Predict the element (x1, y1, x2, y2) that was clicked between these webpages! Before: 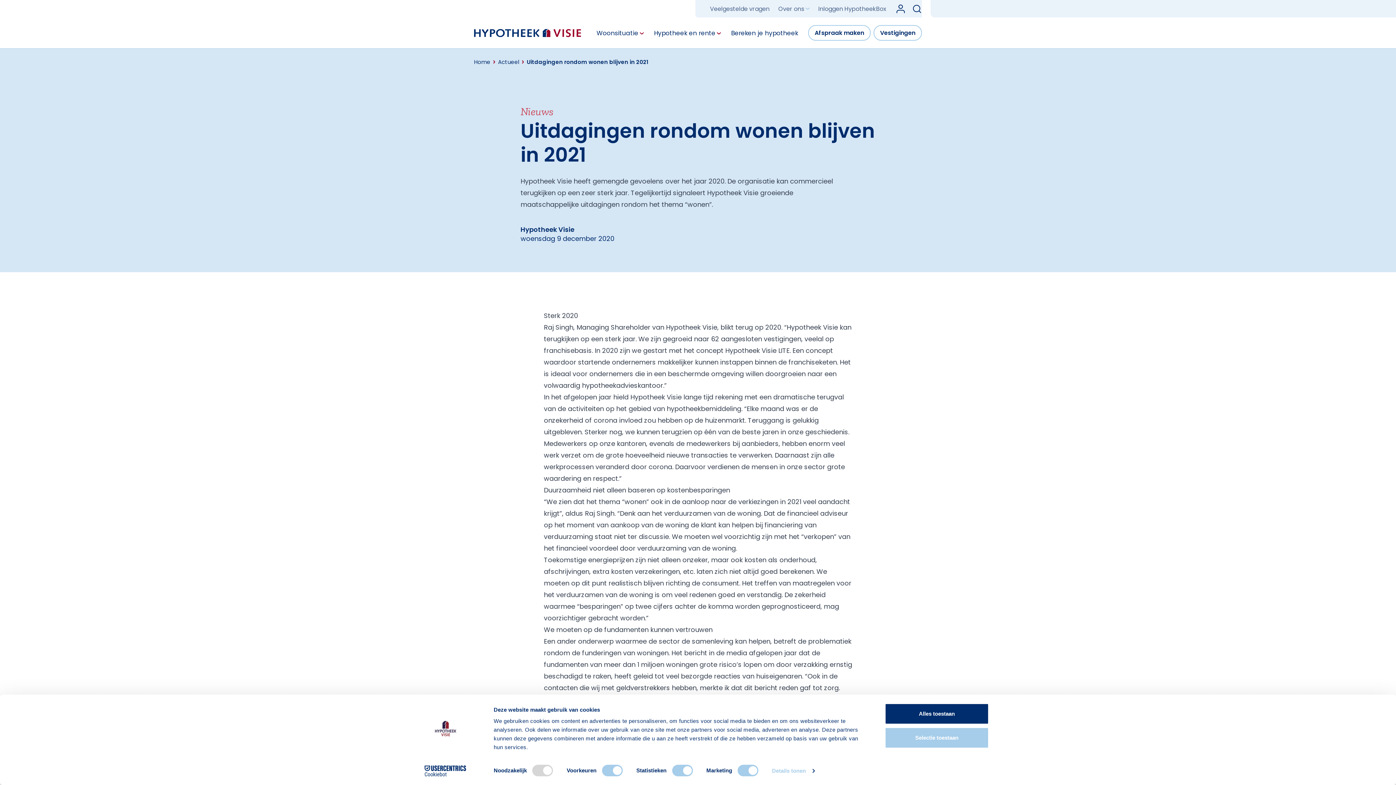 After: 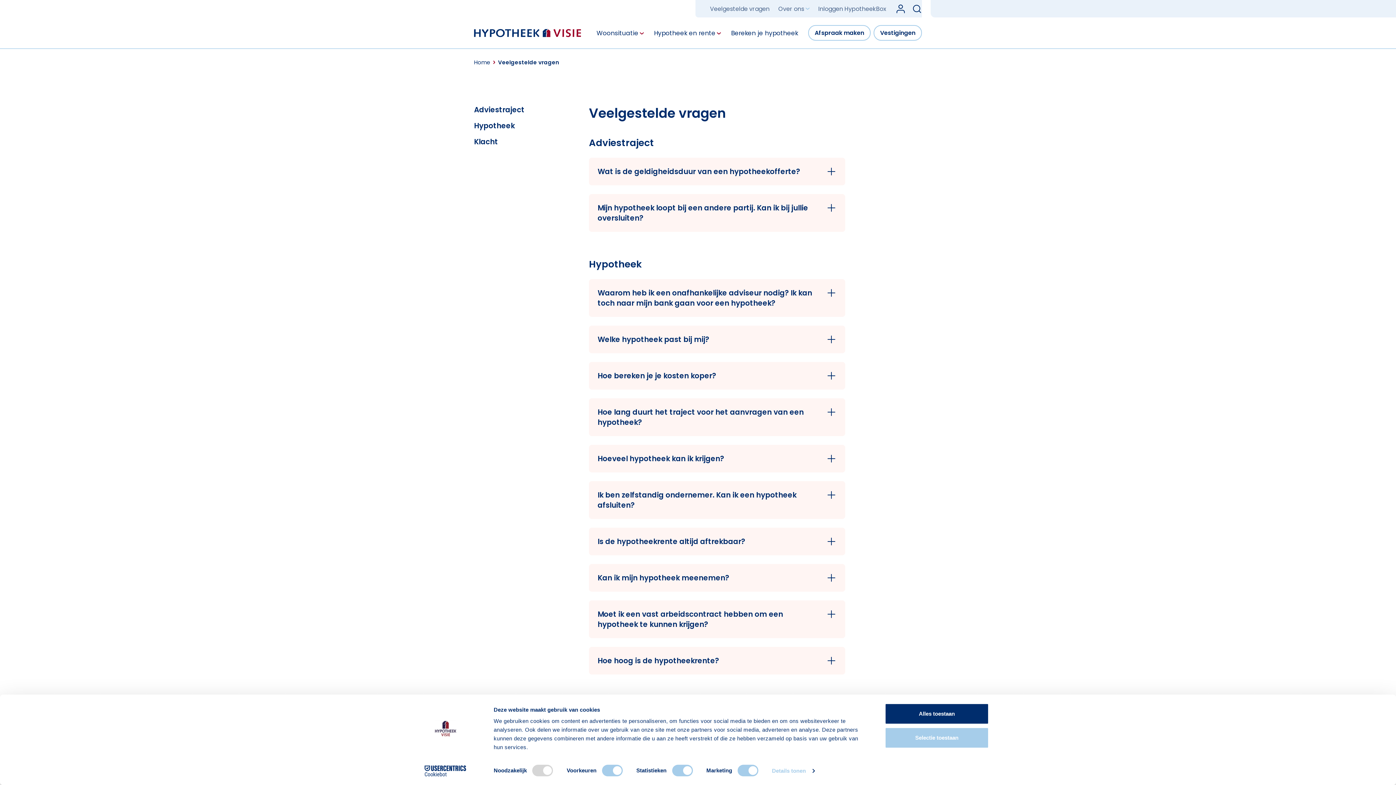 Action: bbox: (710, 1, 769, 15) label: Veelgestelde vragen